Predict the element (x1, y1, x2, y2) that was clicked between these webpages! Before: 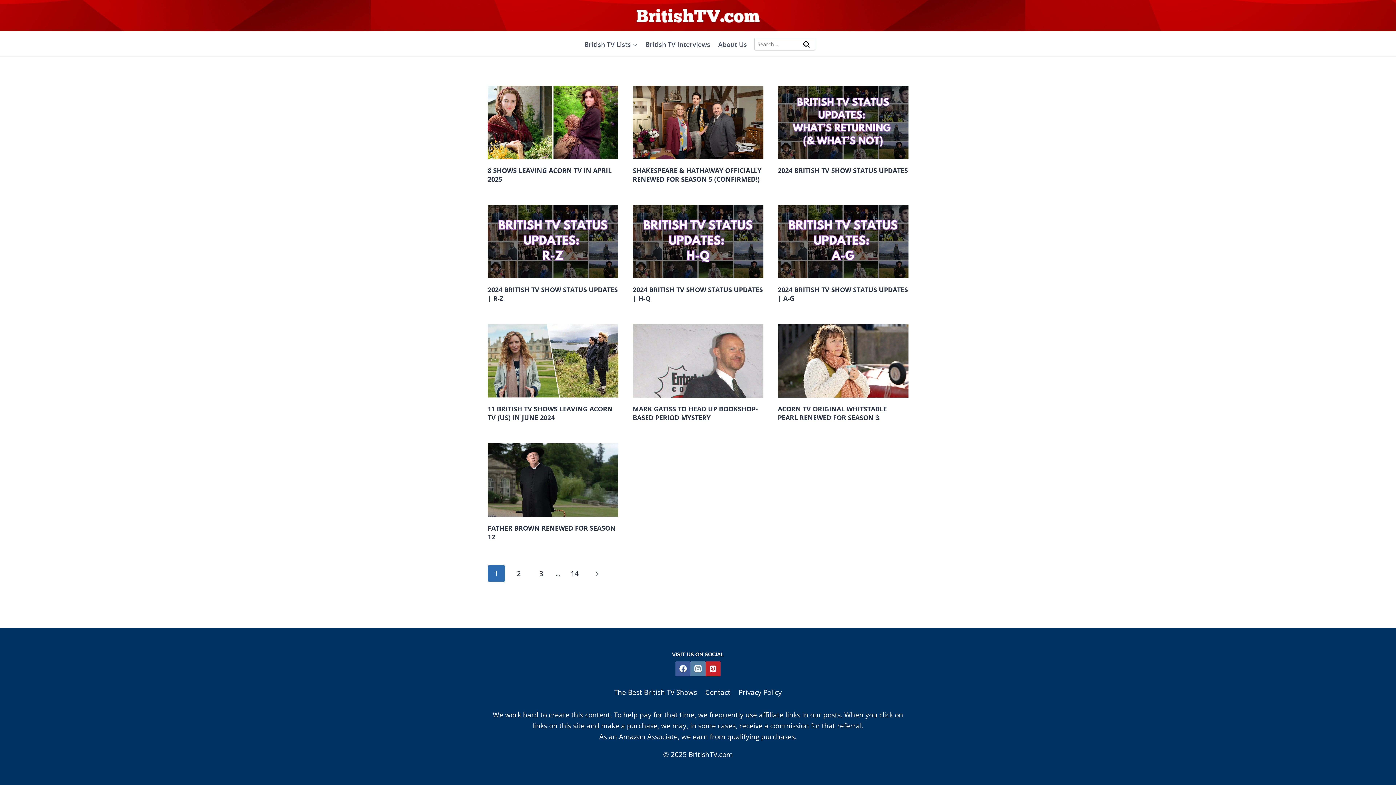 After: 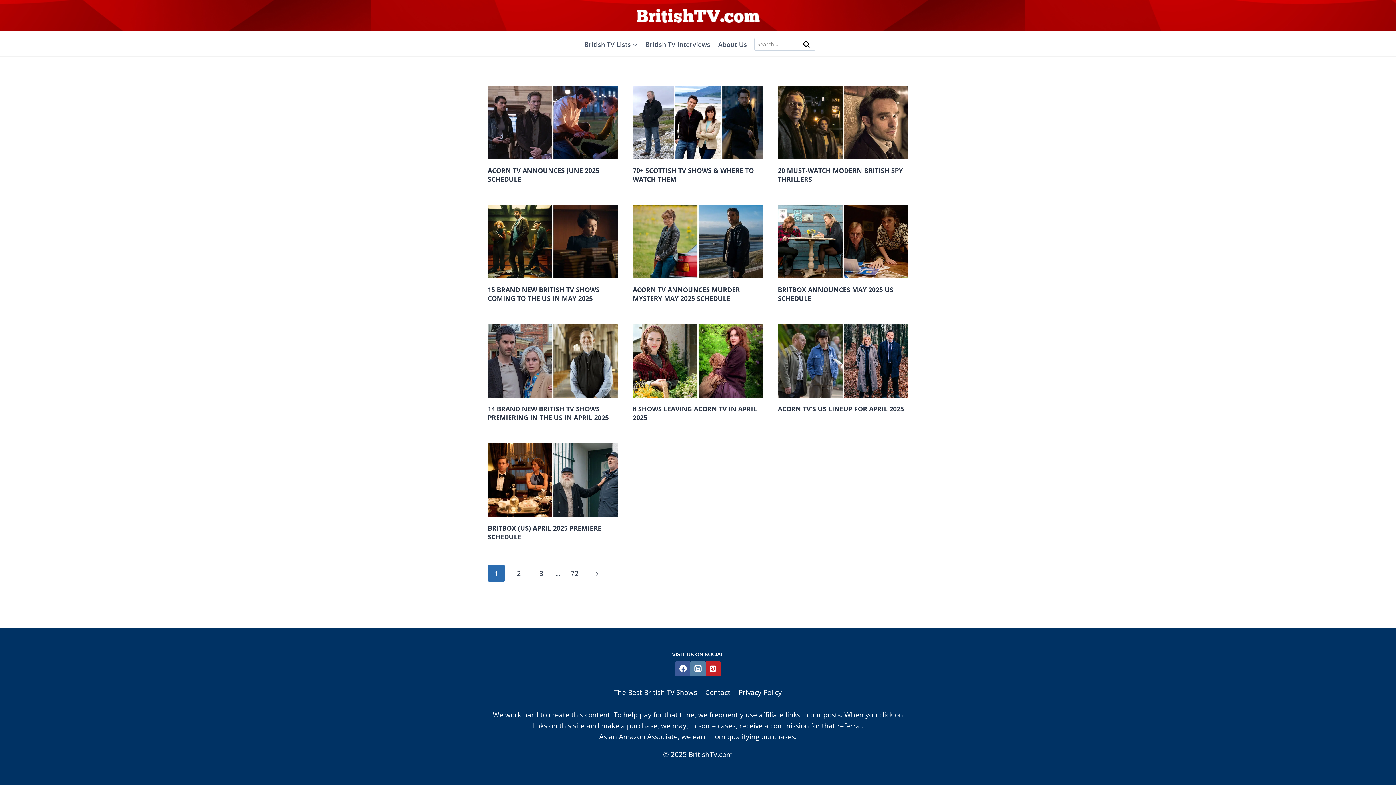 Action: bbox: (636, 8, 759, 22)